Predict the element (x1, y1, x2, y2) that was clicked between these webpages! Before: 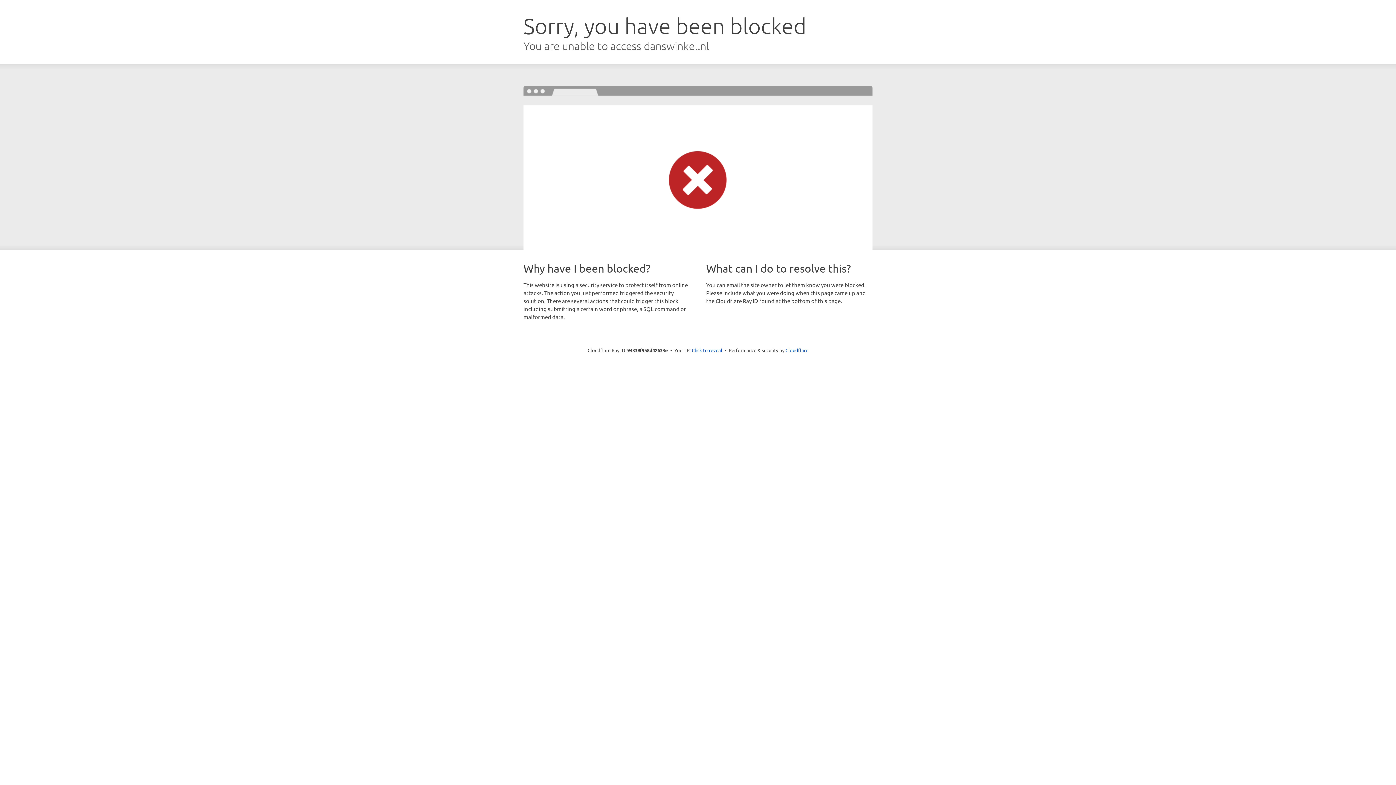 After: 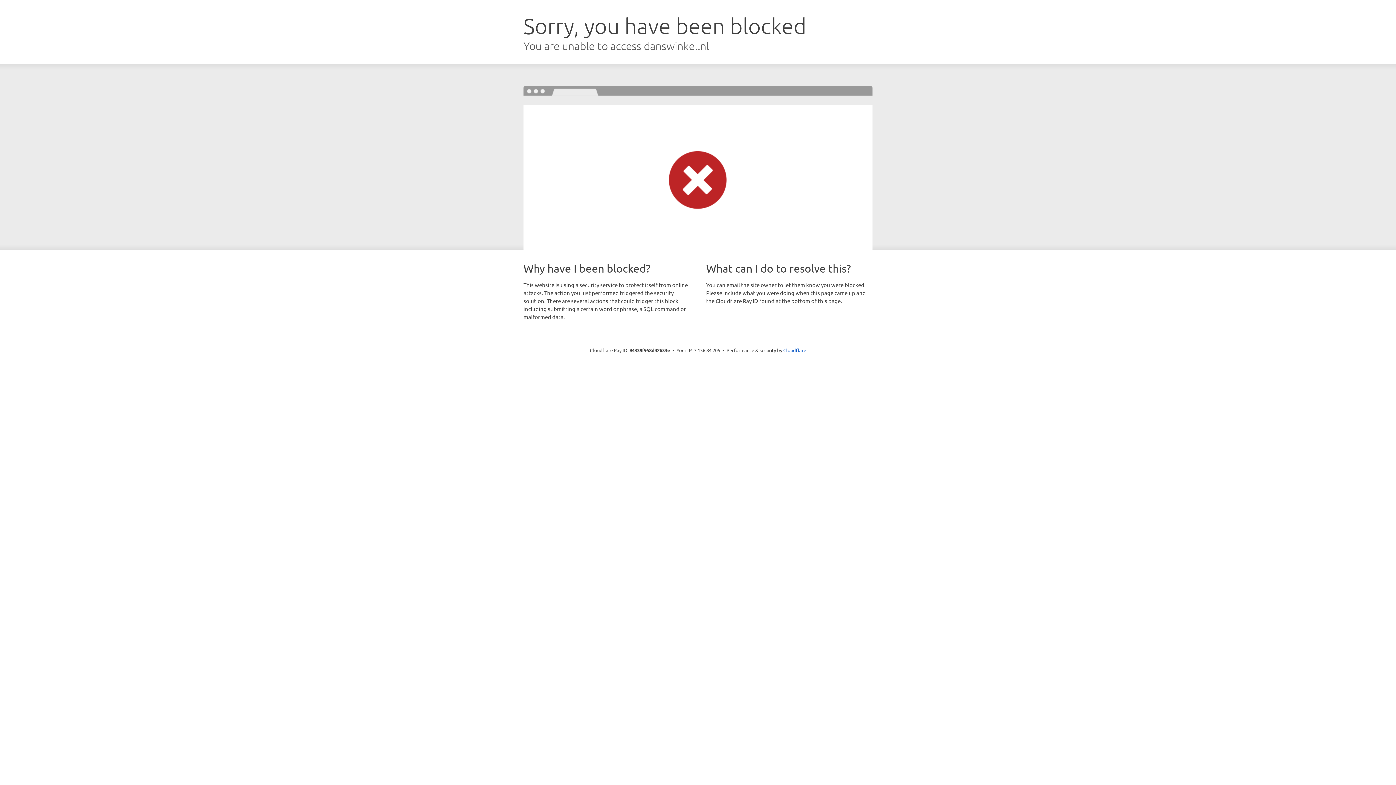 Action: label: Click to reveal bbox: (692, 346, 722, 353)